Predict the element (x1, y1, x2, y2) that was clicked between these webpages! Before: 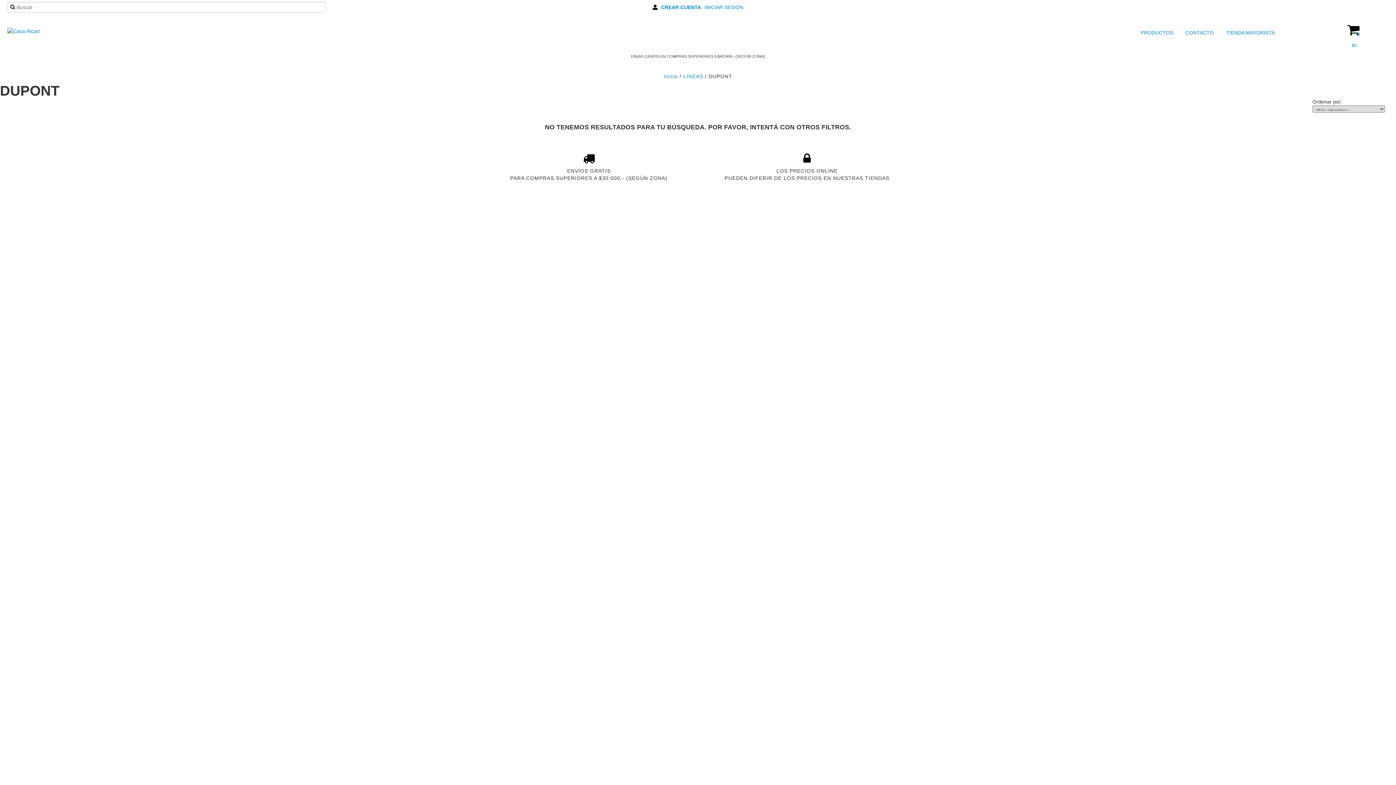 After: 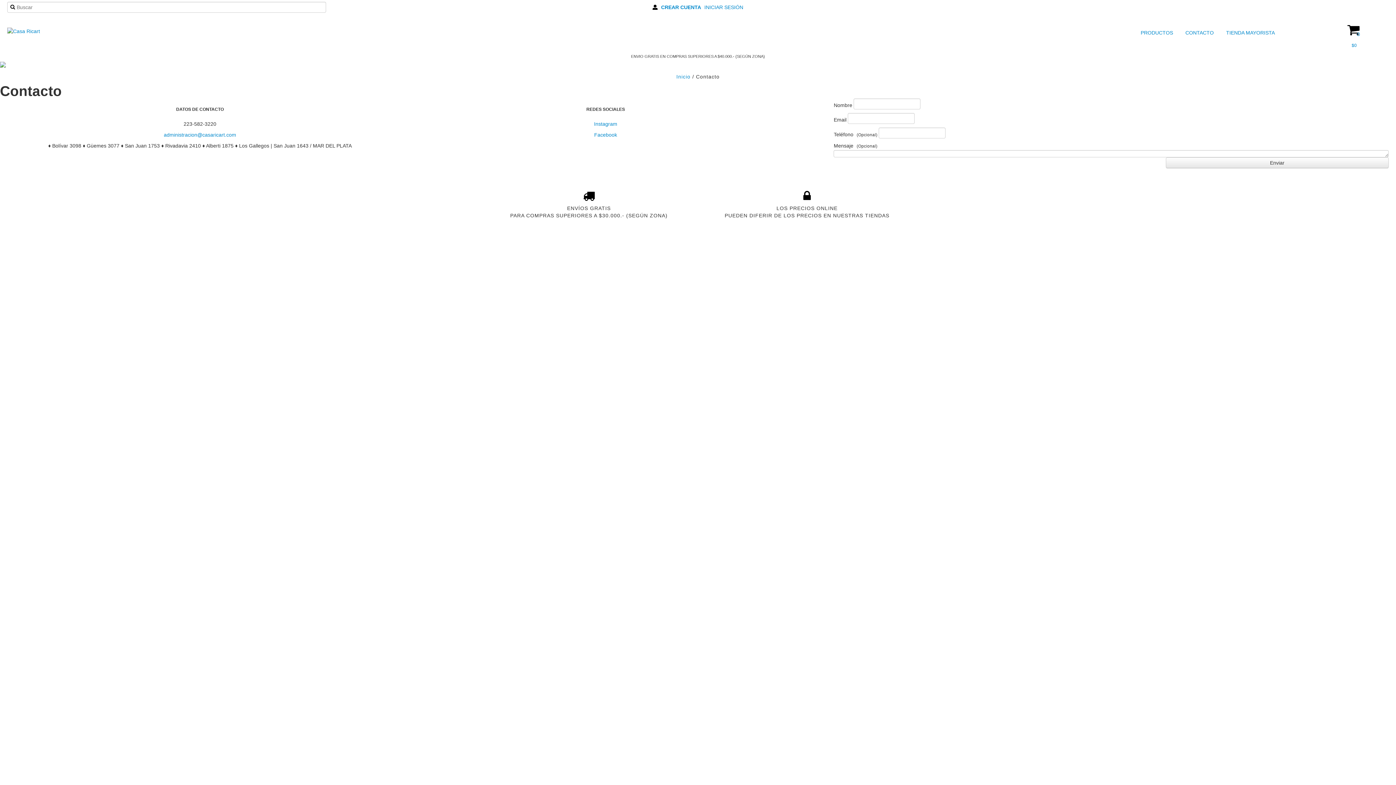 Action: label:  CONTACTO bbox: (1176, 27, 1215, 38)